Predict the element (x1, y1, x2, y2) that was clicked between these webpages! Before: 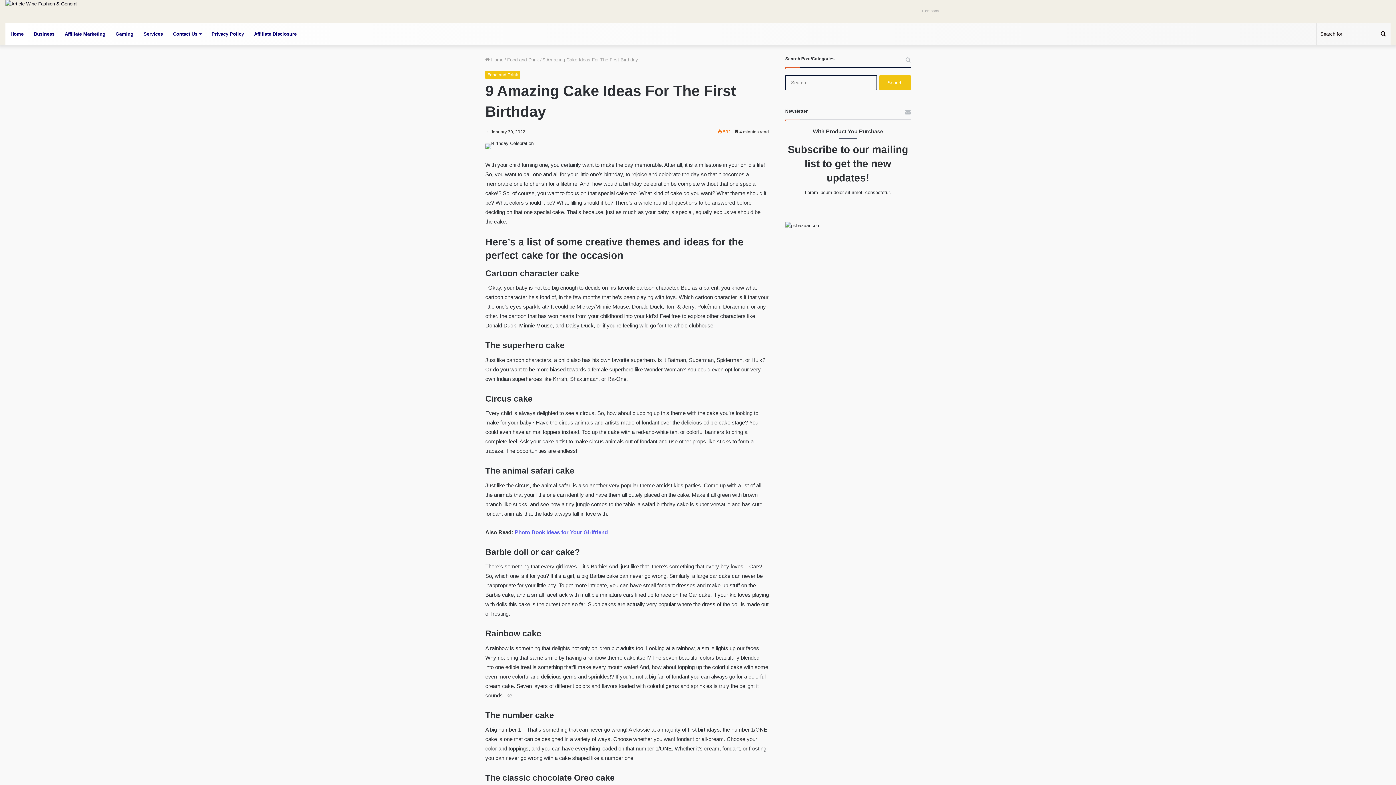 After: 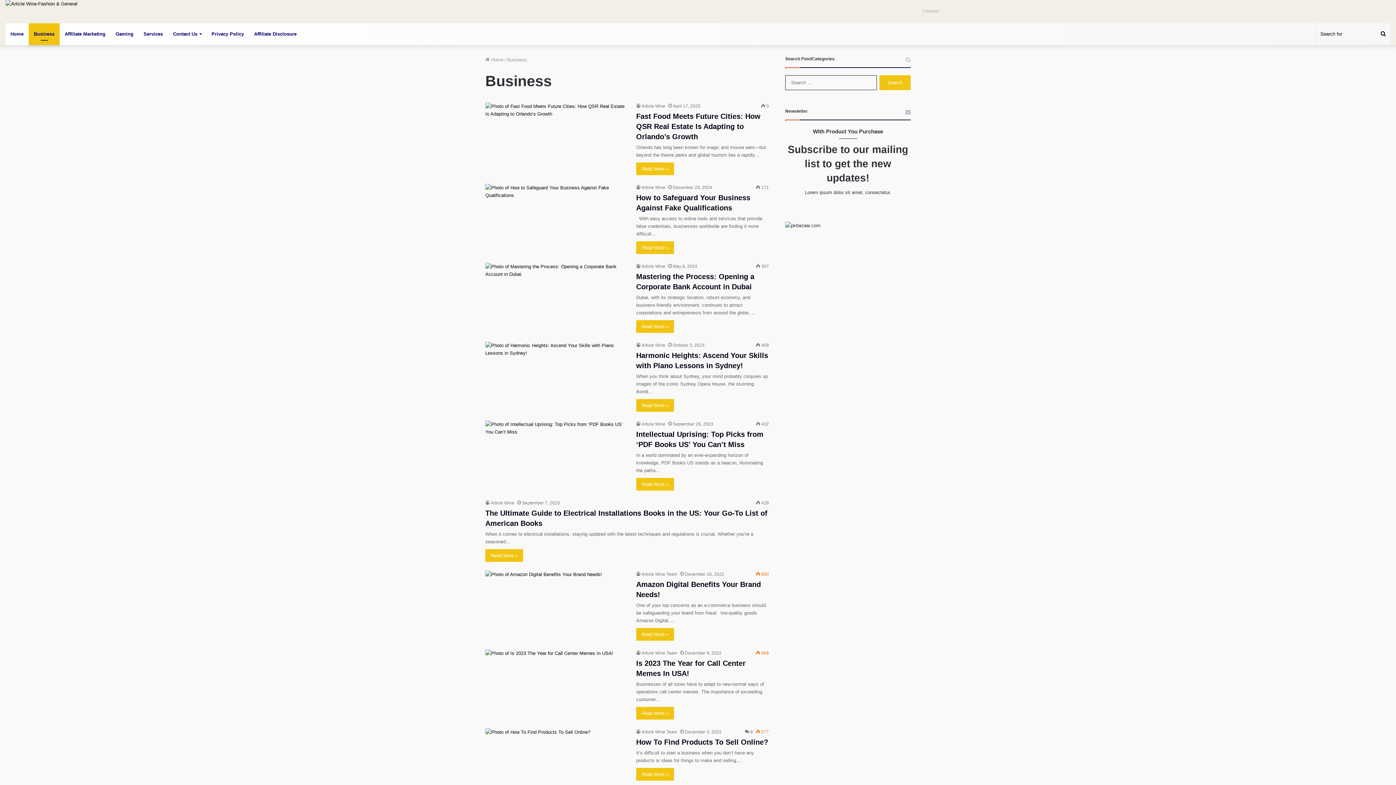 Action: bbox: (28, 23, 59, 45) label: Business